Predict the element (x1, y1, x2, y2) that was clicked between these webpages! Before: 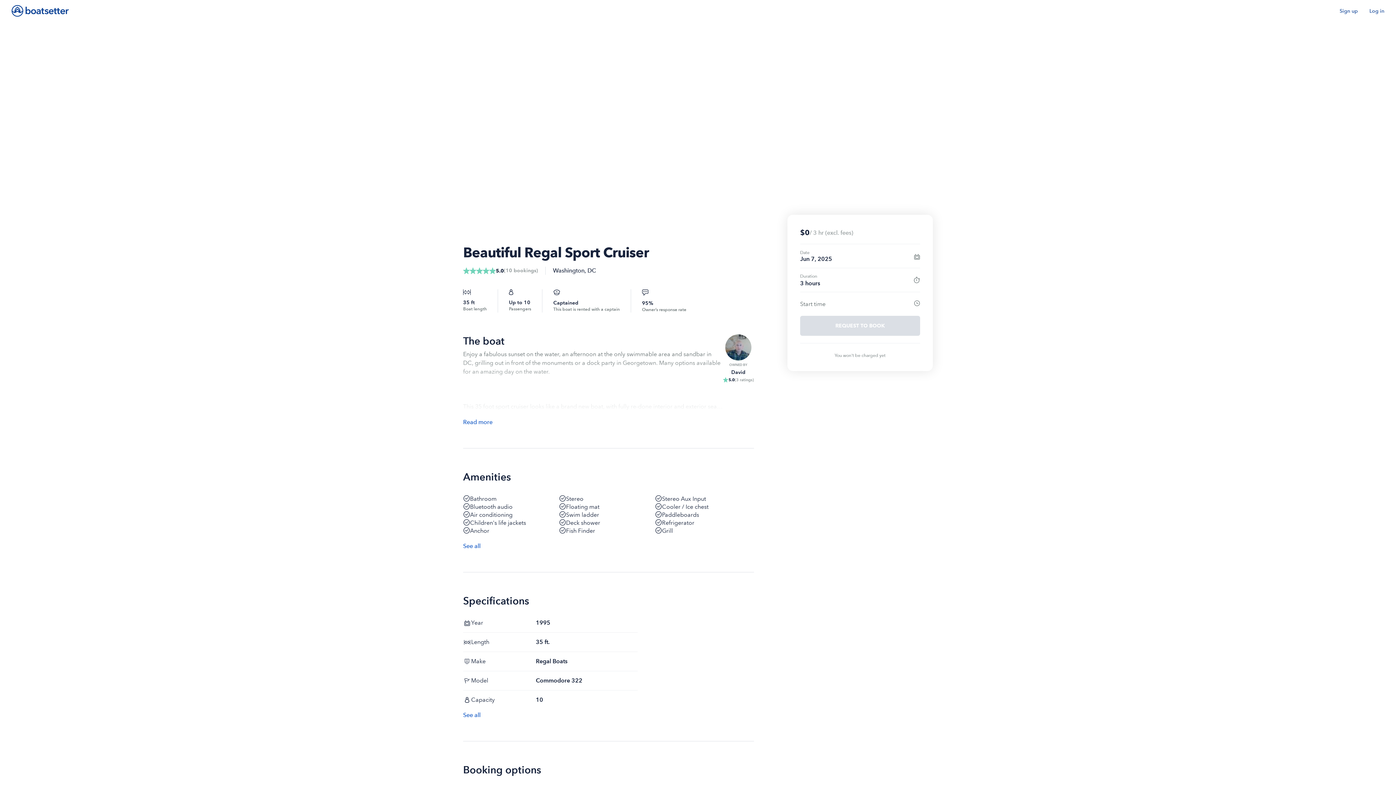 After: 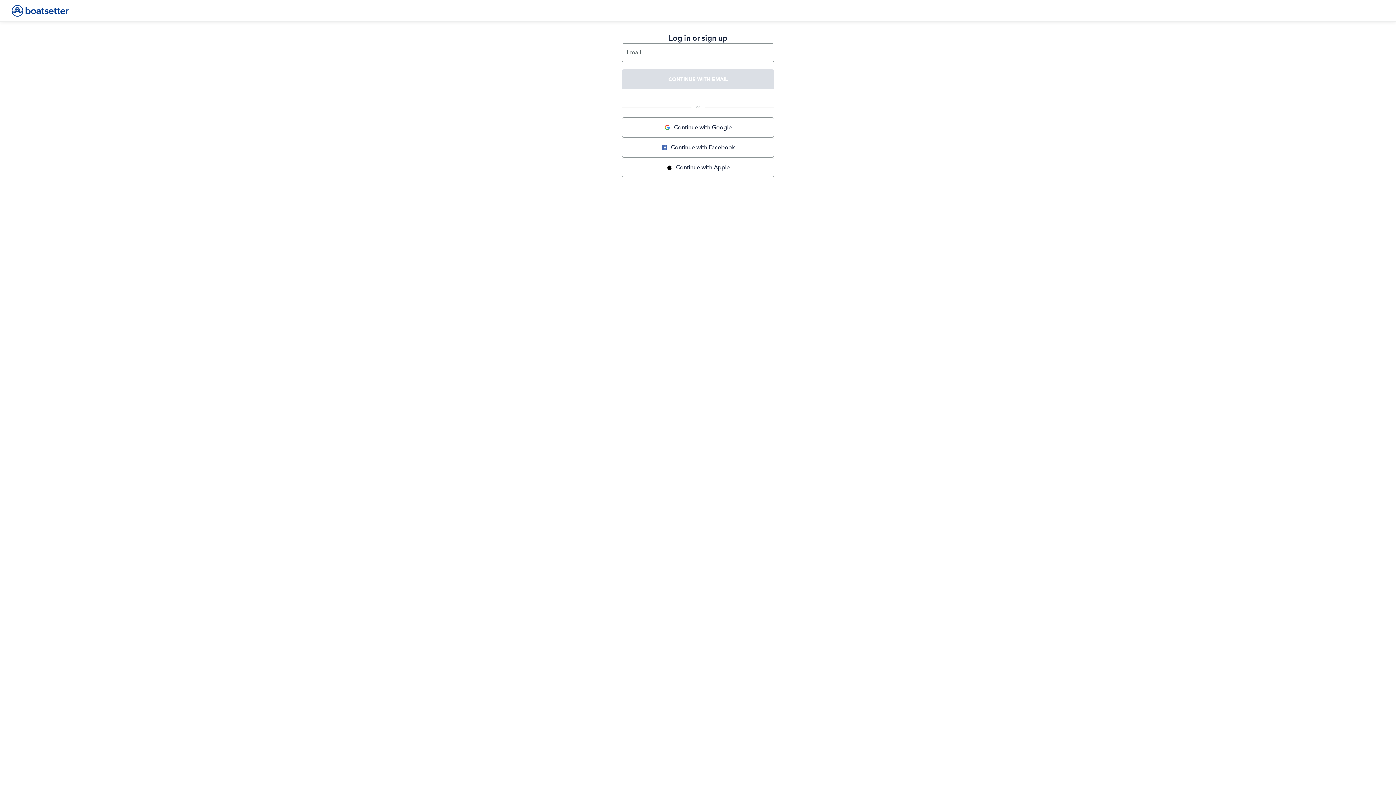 Action: label: Log in bbox: (1369, 7, 1384, 14)